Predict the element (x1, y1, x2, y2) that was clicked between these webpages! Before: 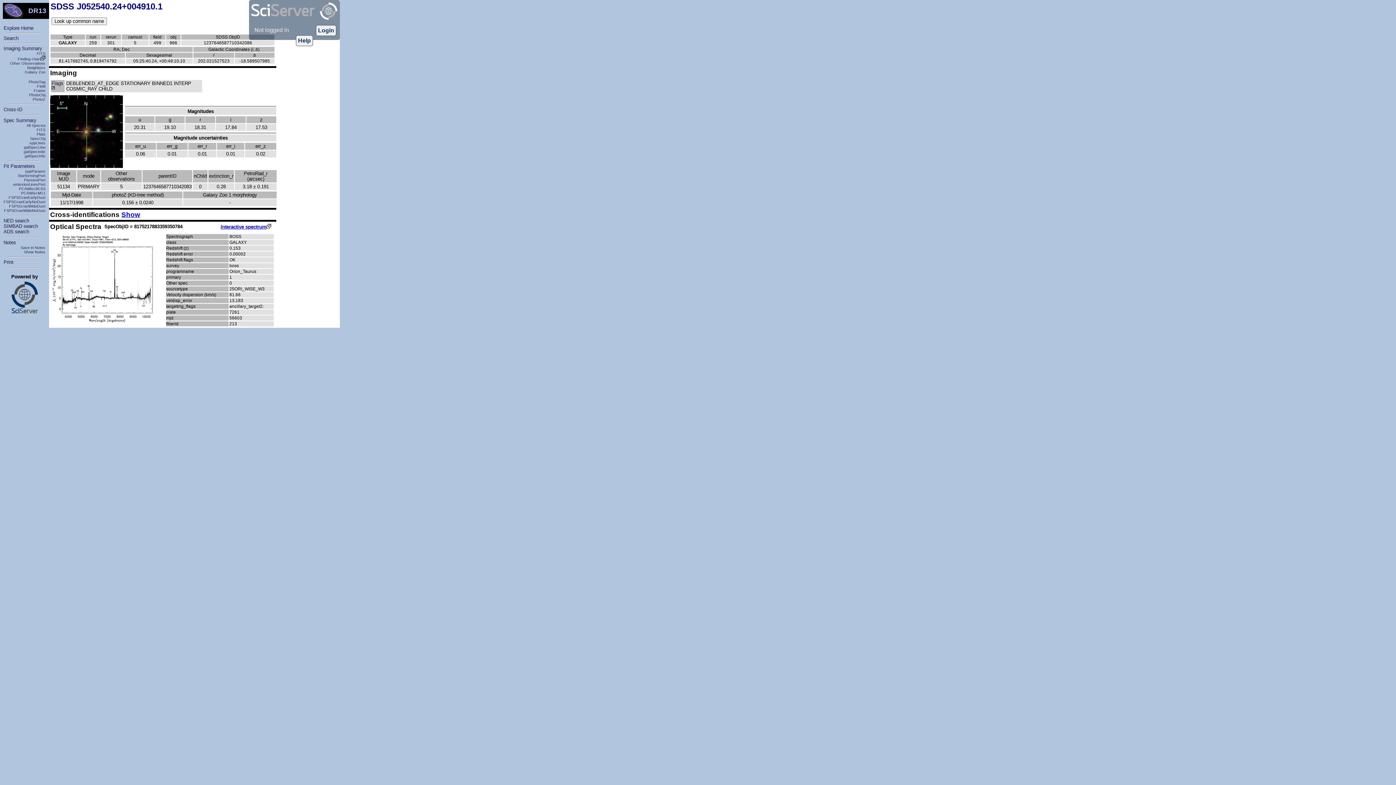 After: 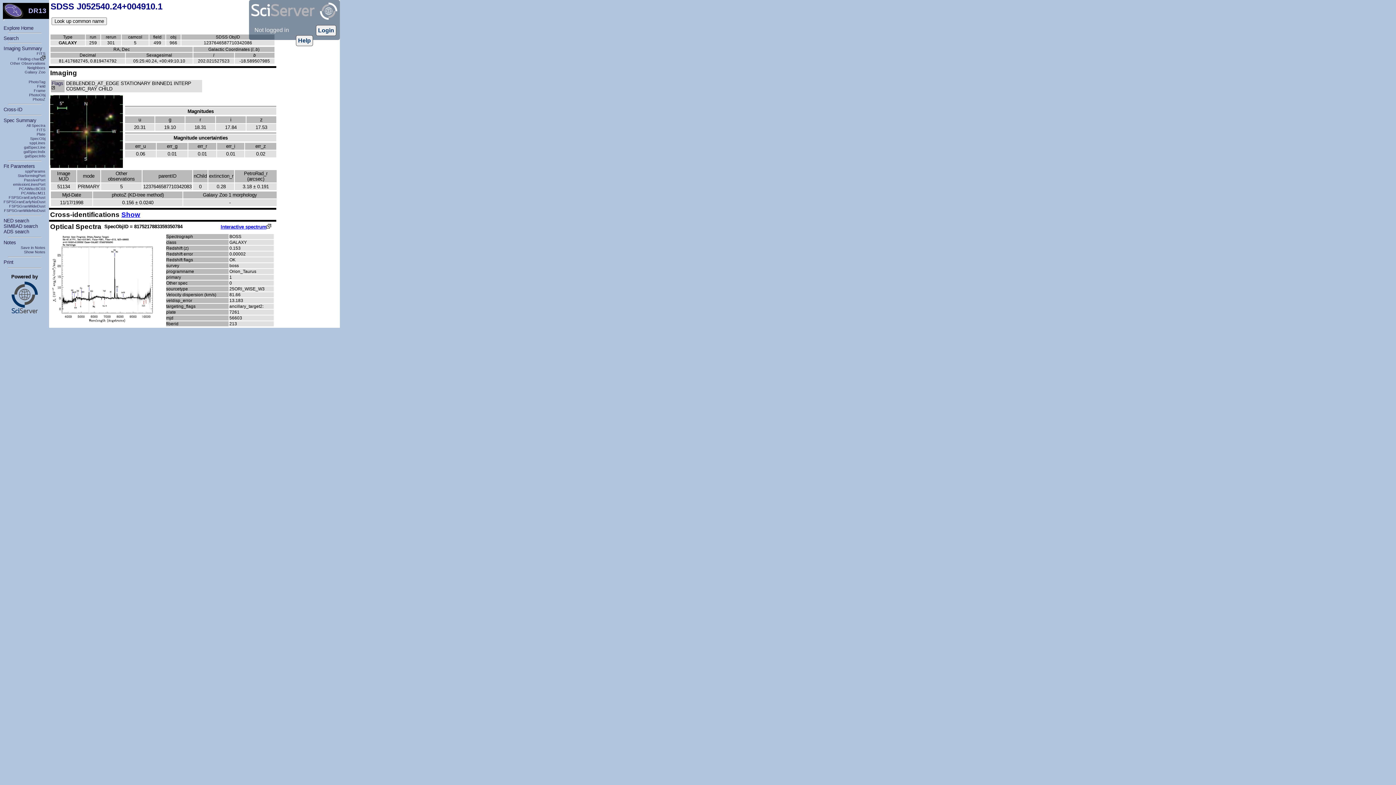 Action: label: Cross-ID bbox: (3, 106, 22, 112)